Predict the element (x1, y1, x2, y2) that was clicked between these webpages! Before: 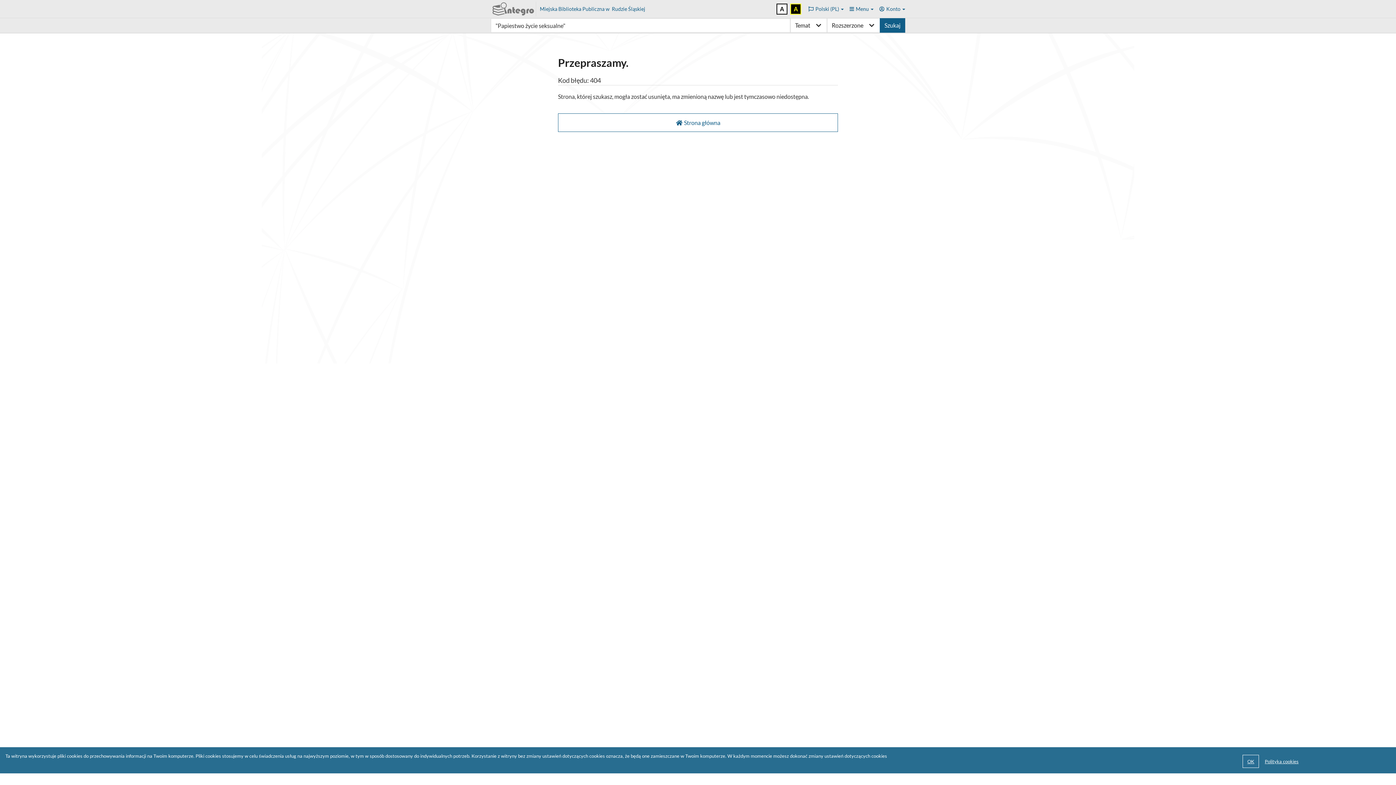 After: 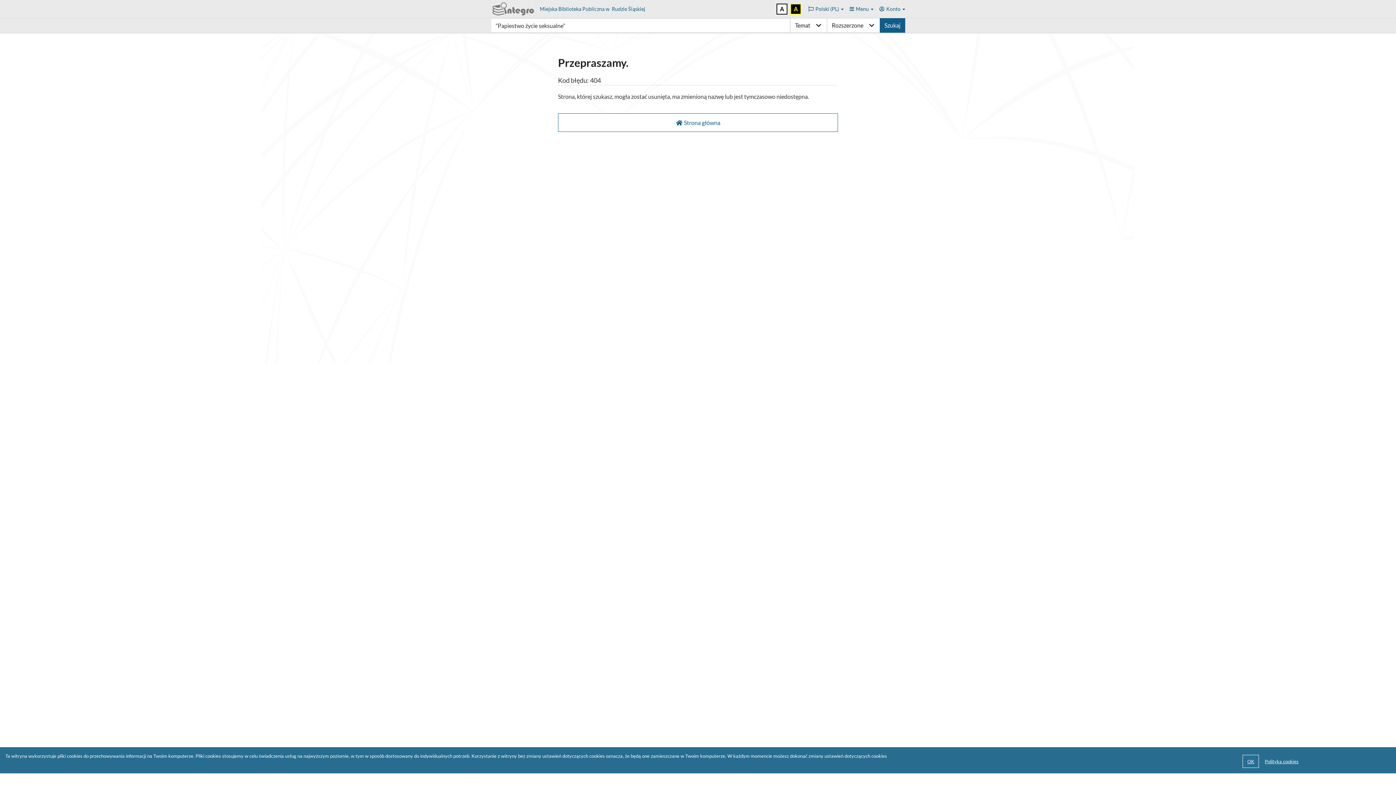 Action: bbox: (776, 3, 787, 14) label: A
- Kontrast domyślny